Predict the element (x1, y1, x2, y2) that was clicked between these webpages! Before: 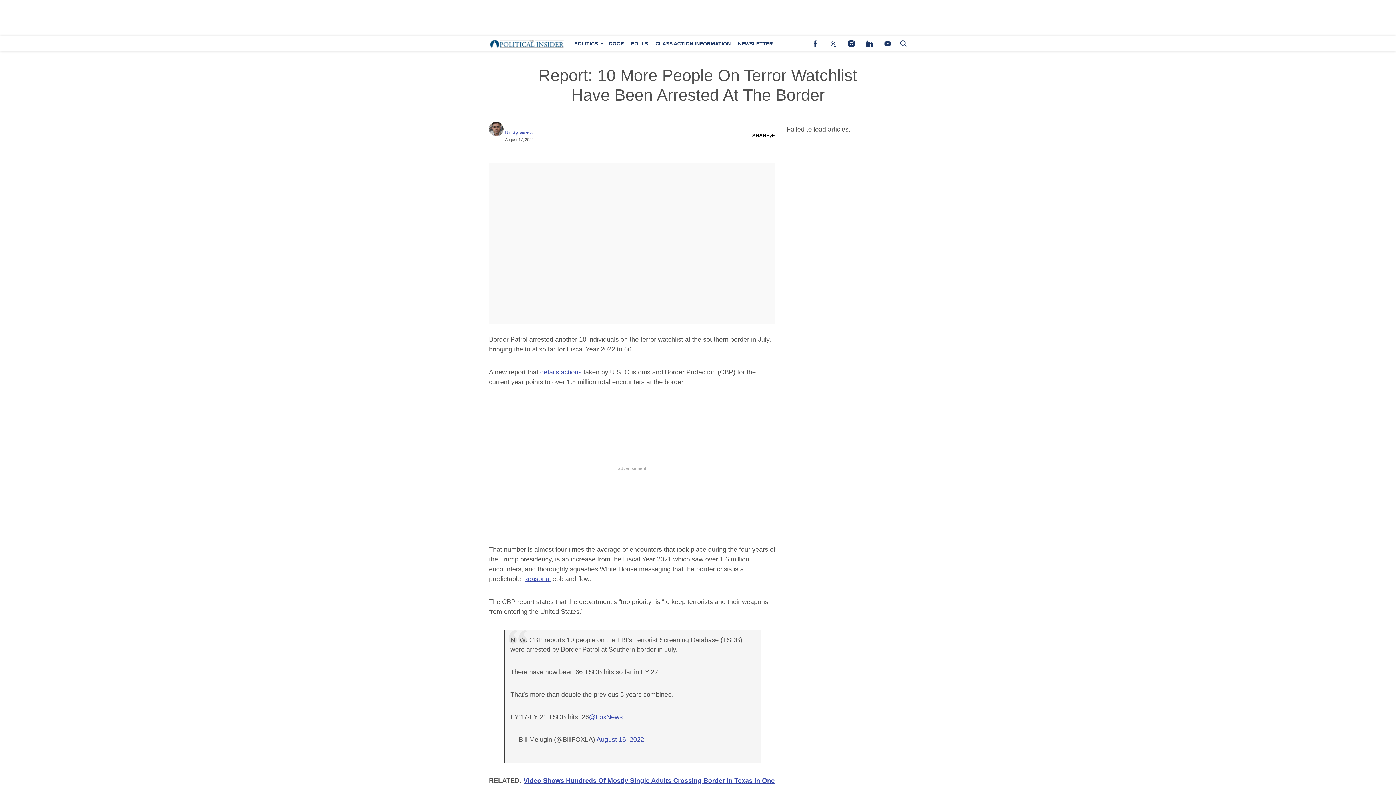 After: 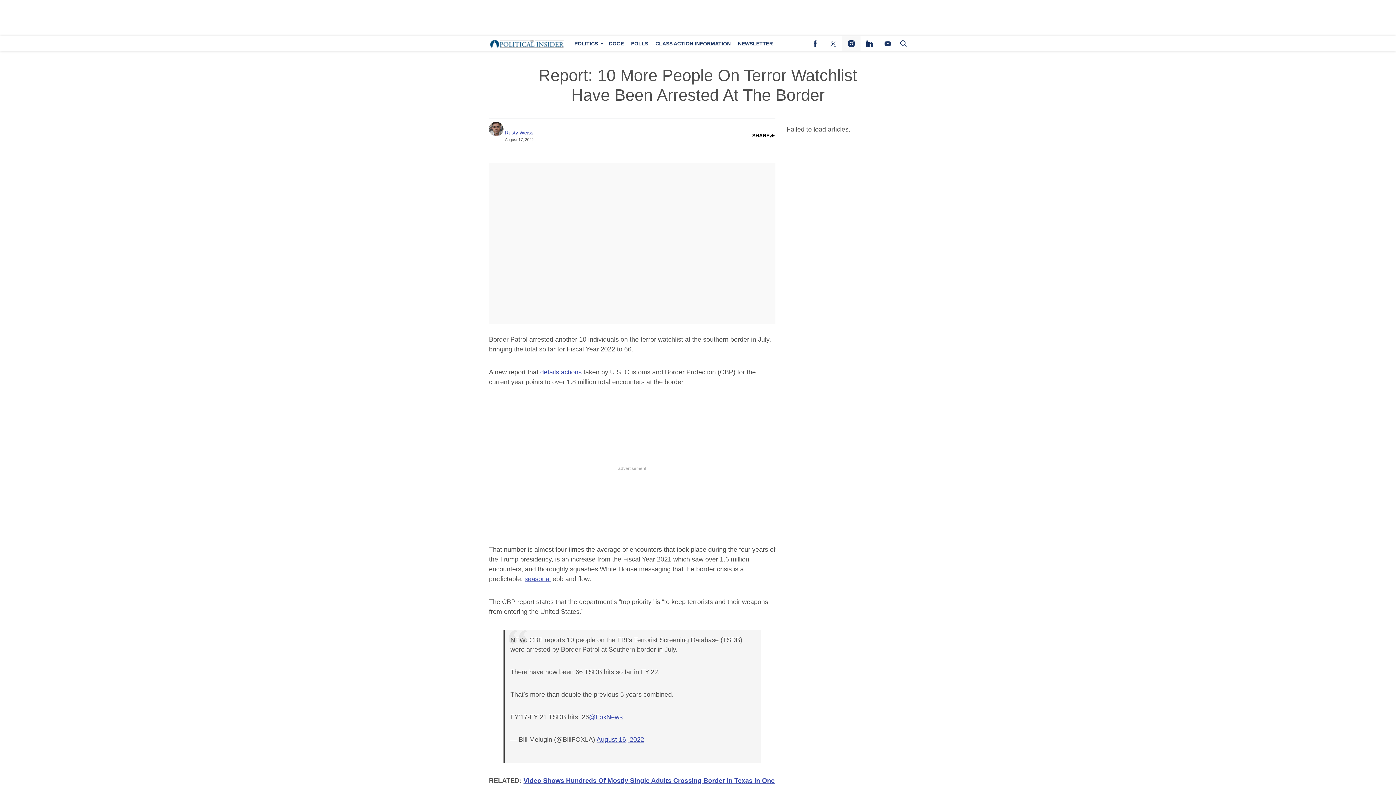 Action: label: (opens in a new tab) bbox: (842, 36, 860, 50)